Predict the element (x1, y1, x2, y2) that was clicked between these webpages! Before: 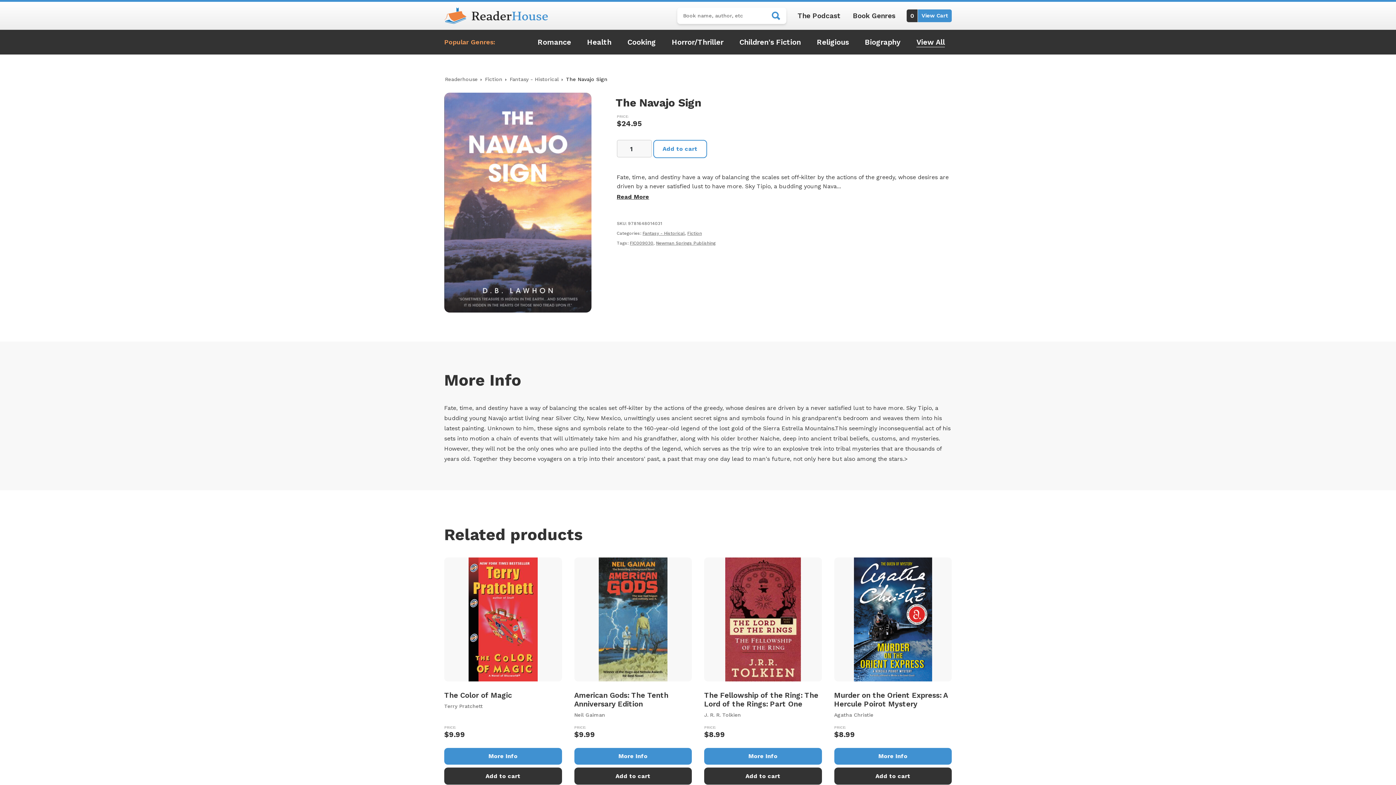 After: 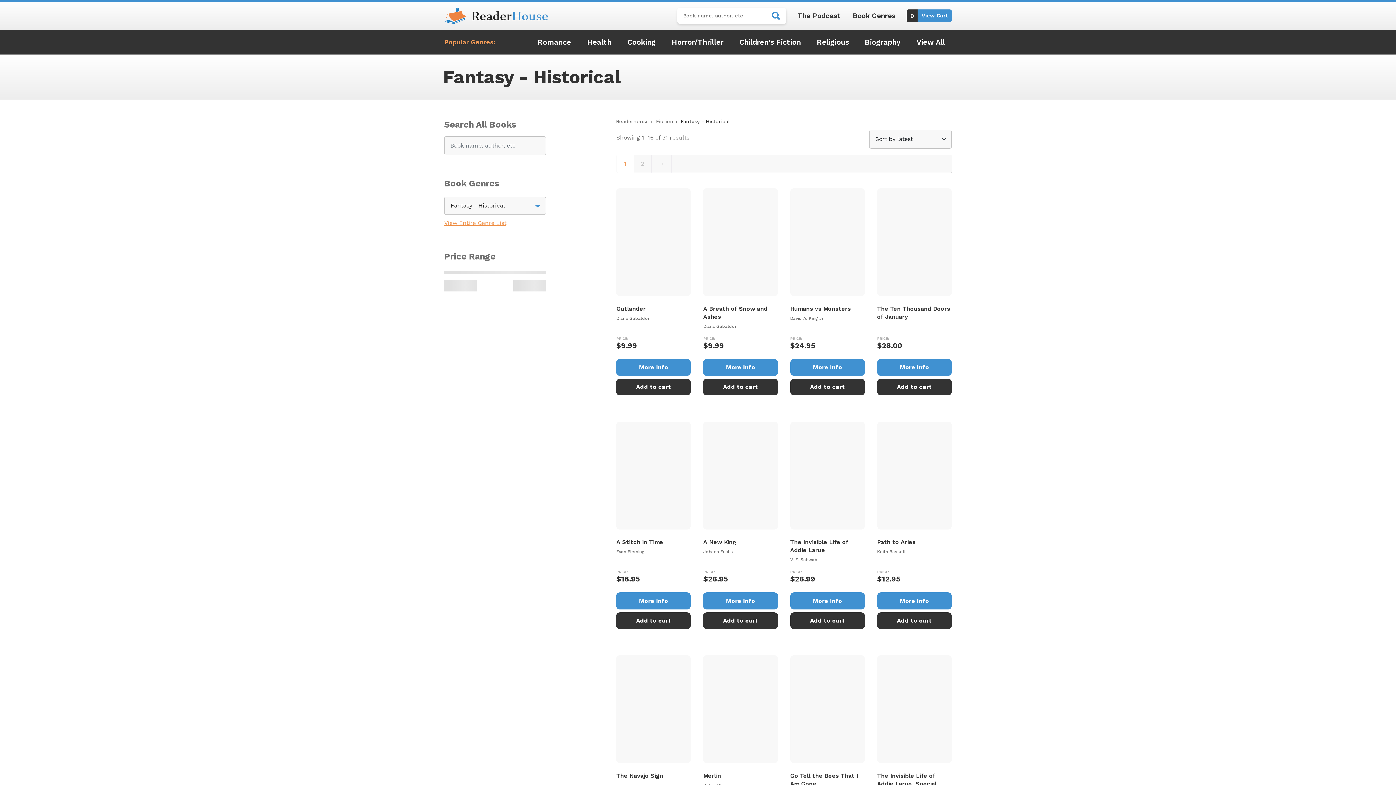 Action: bbox: (642, 230, 684, 236) label: Fantasy - Historical